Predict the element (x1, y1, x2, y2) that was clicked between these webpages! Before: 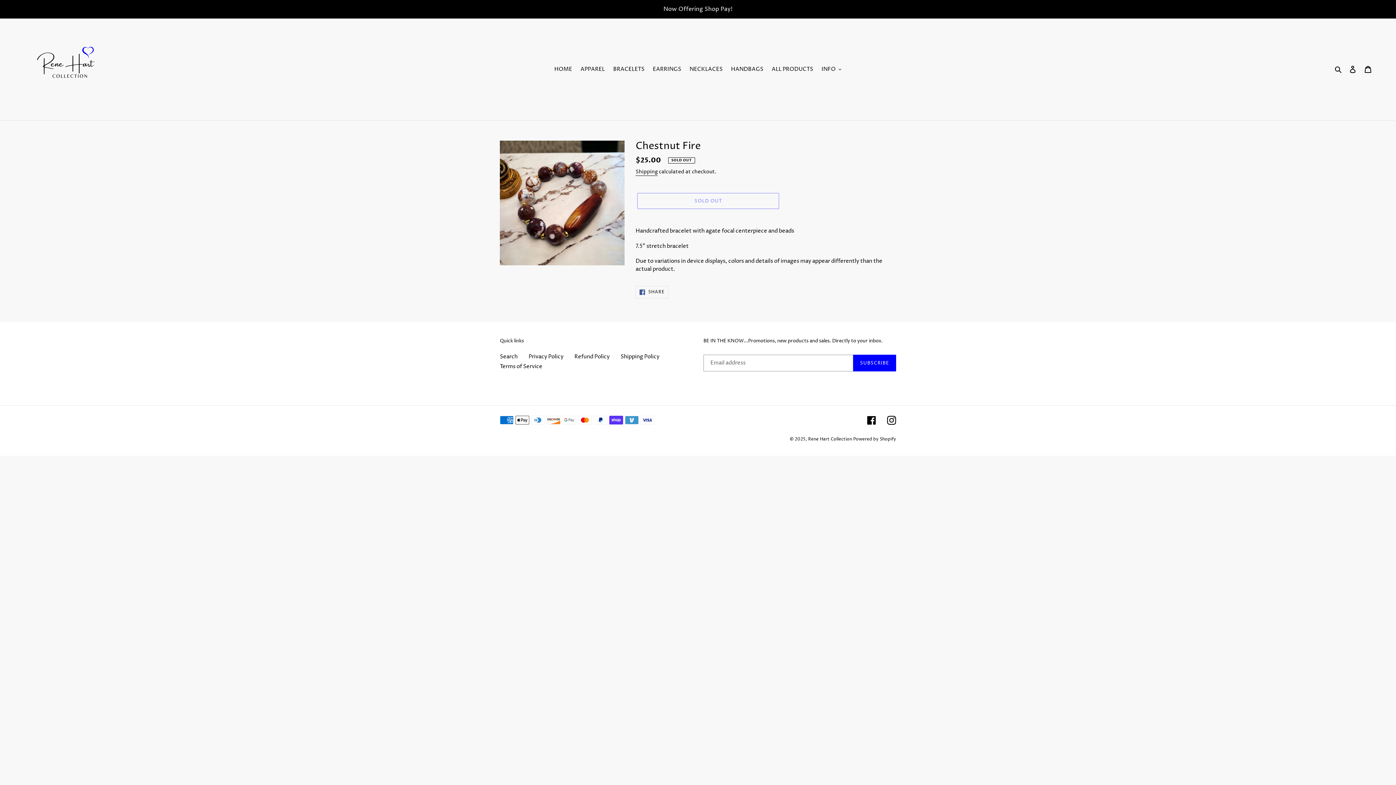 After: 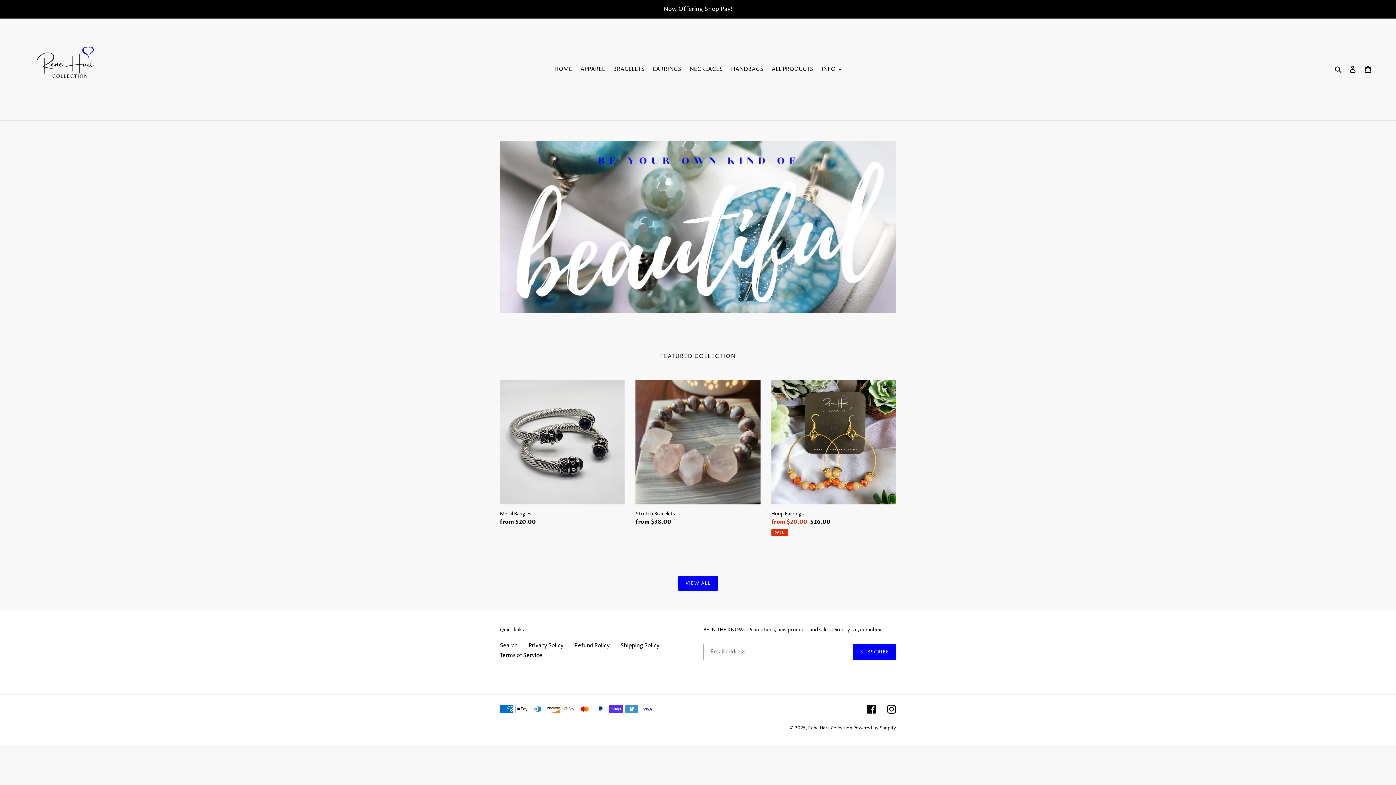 Action: bbox: (808, 436, 852, 442) label: Rene Hart Collection